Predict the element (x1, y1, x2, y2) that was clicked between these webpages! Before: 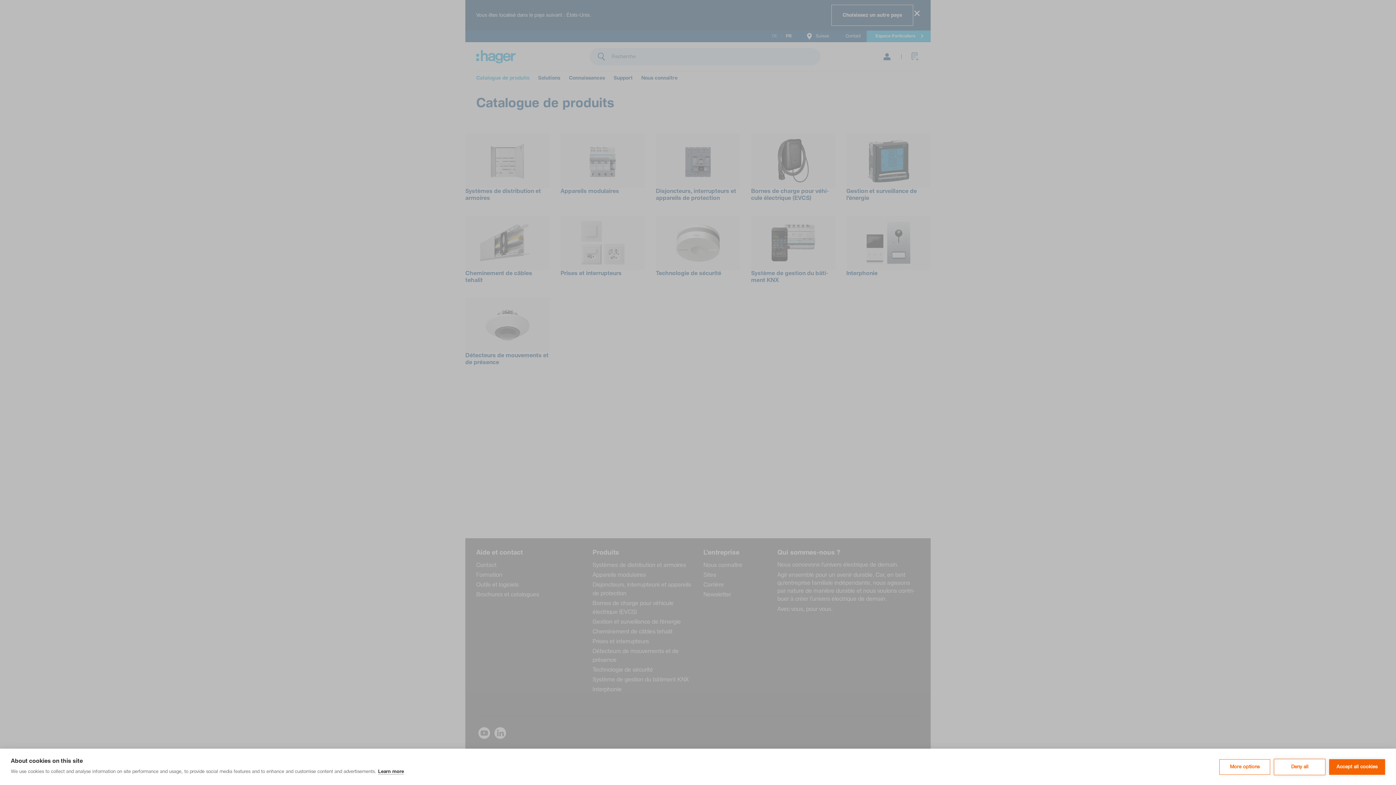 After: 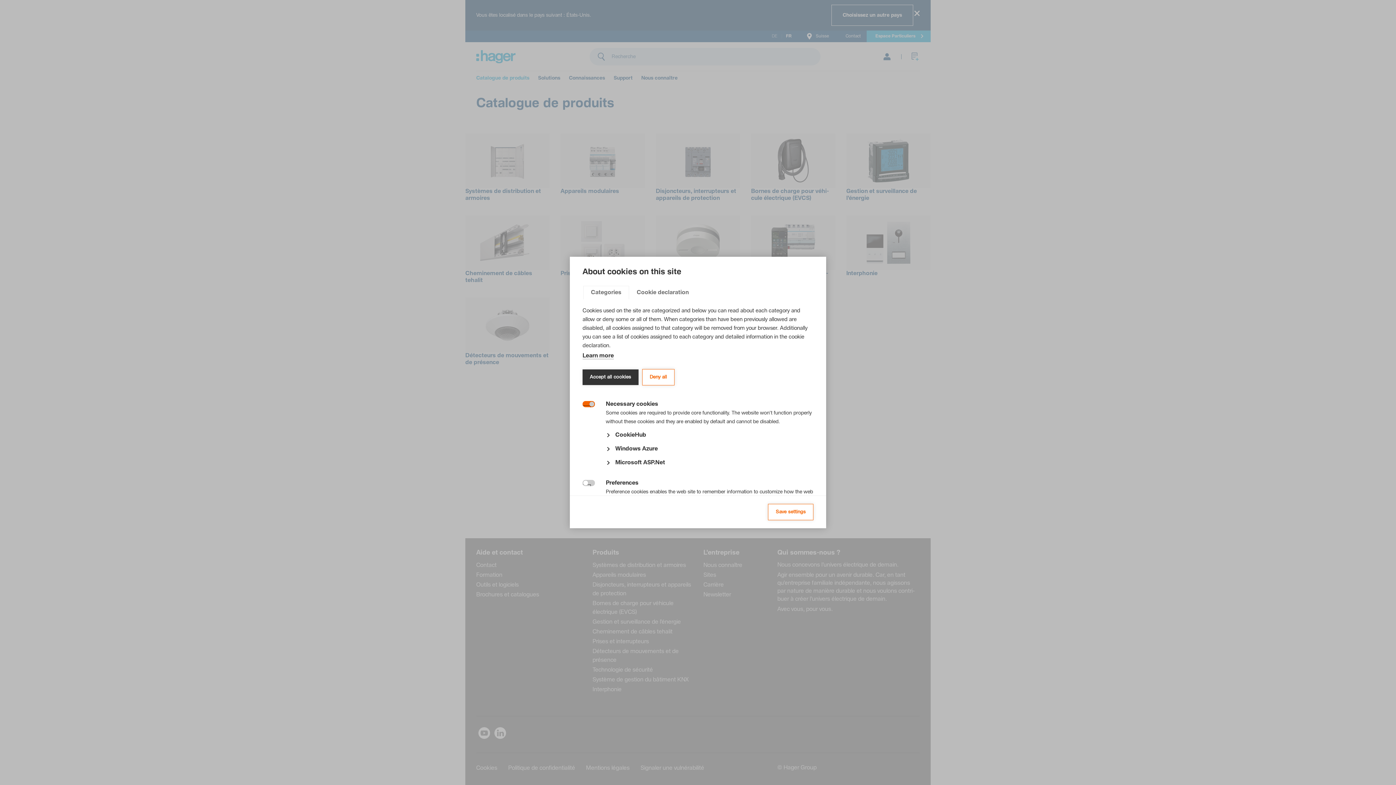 Action: label: More options bbox: (1219, 759, 1270, 775)